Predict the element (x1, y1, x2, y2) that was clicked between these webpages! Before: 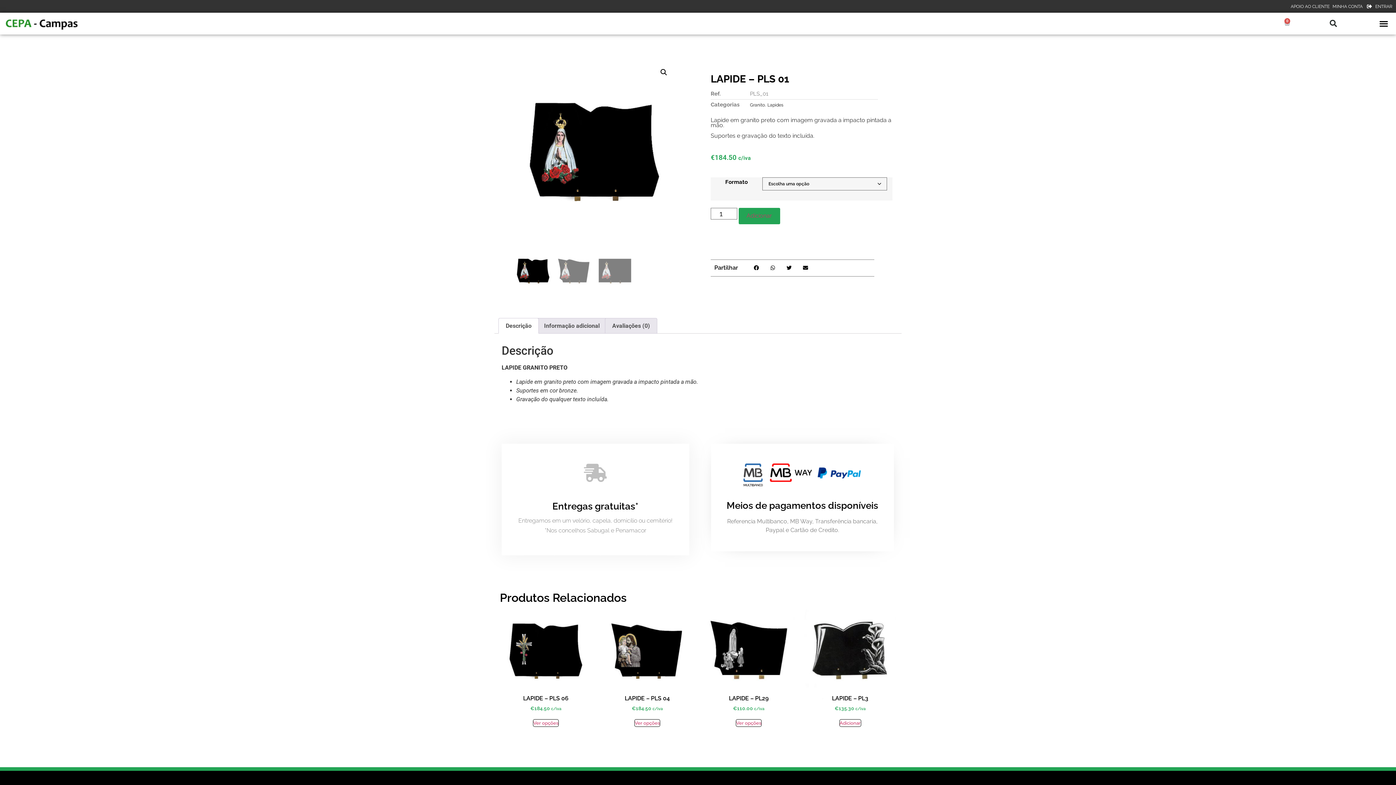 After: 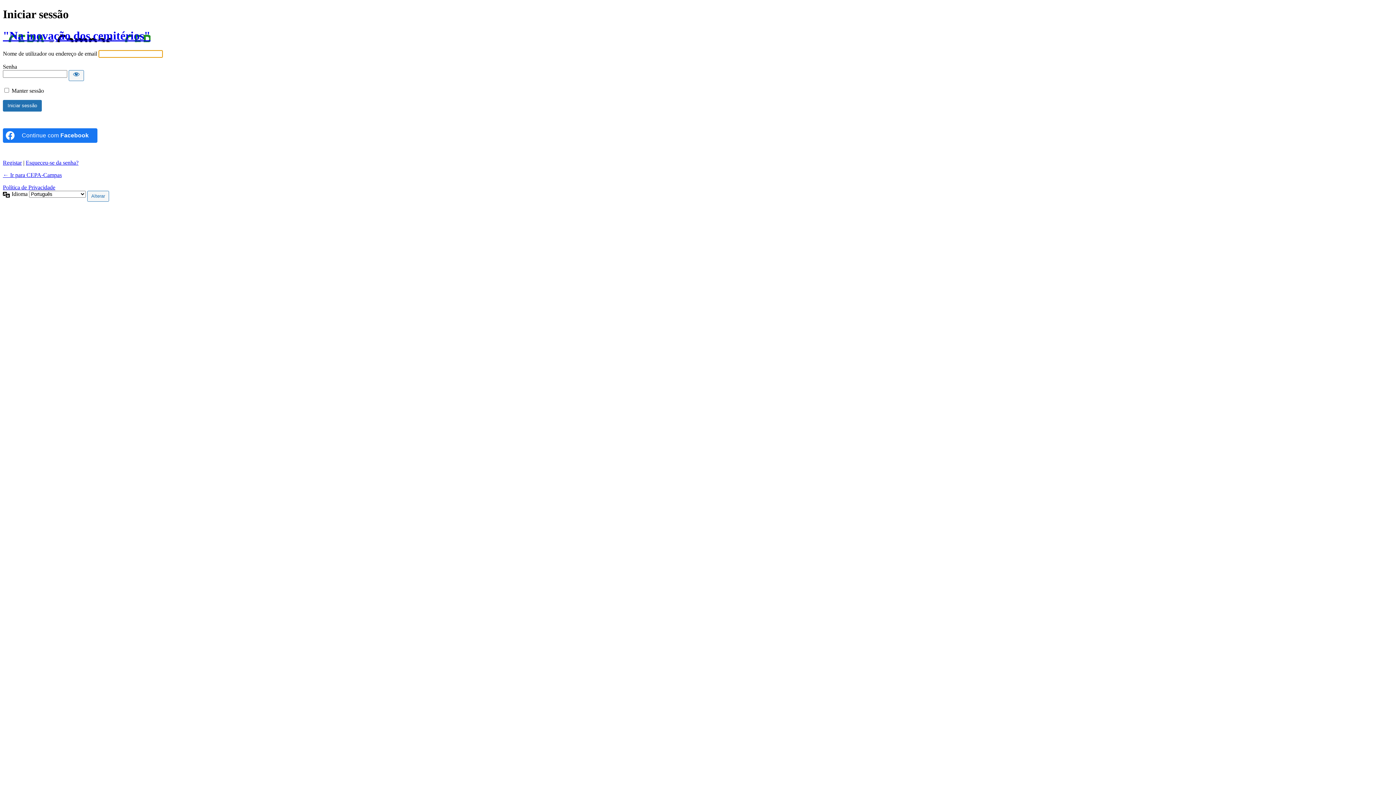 Action: label: ENTRAR bbox: (1366, 3, 1392, 9)